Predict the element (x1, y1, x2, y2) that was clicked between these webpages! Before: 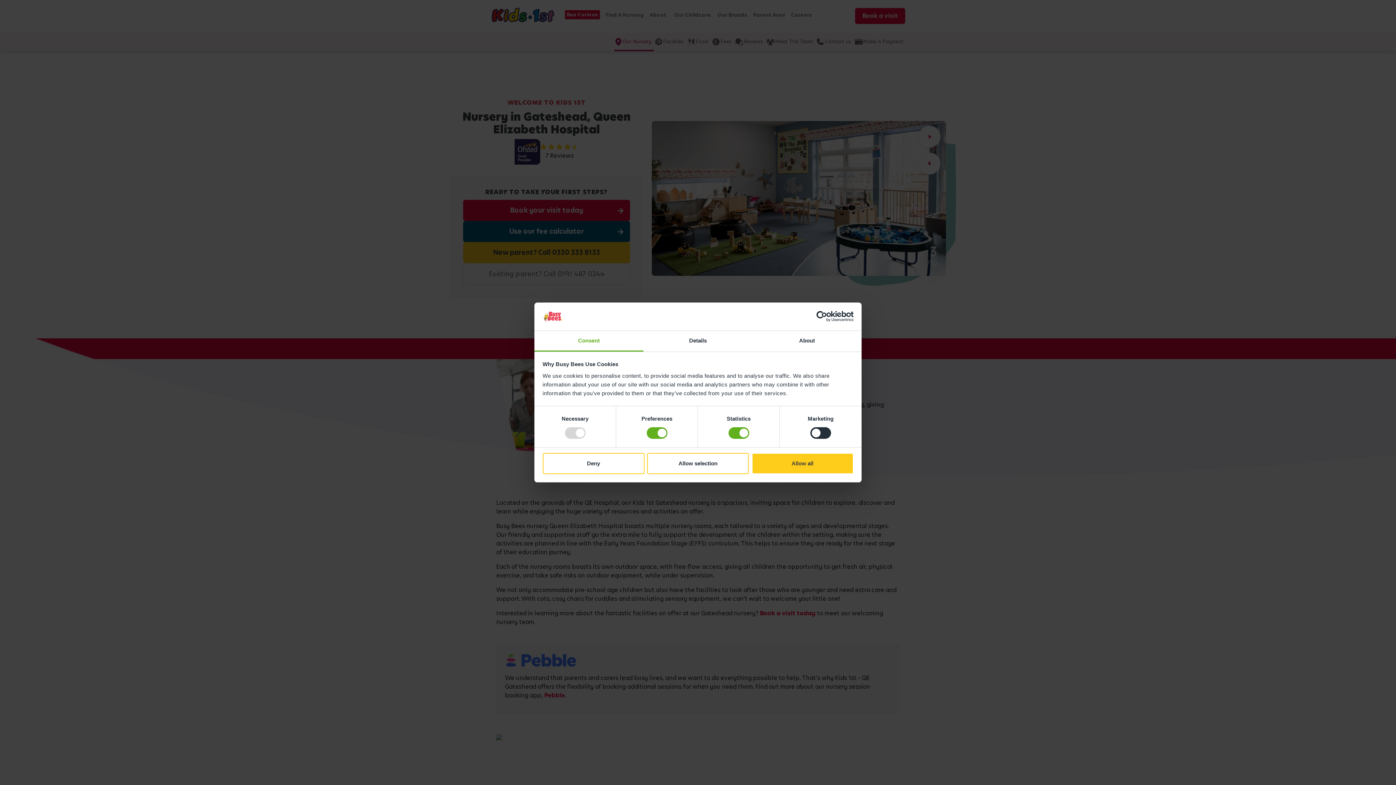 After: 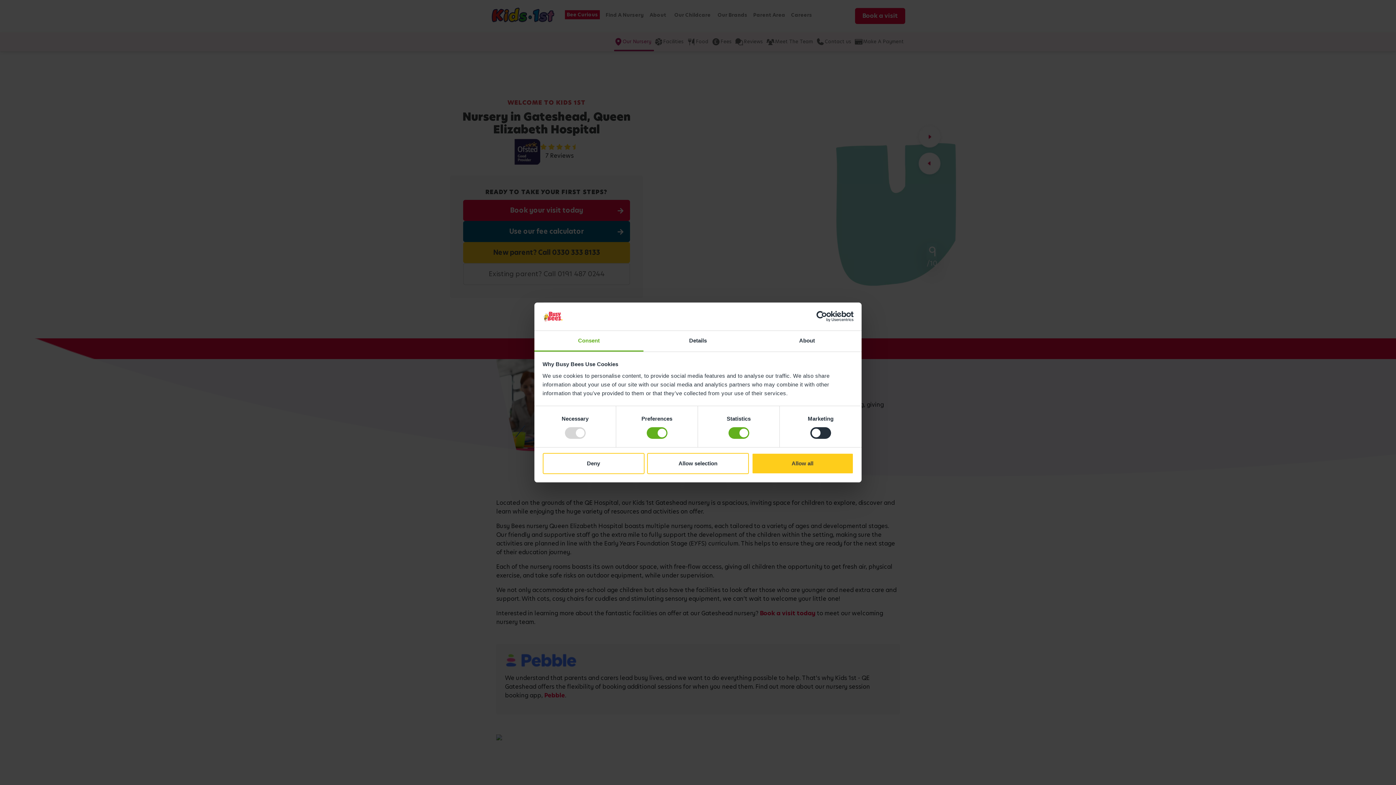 Action: bbox: (790, 311, 853, 322) label: Usercentrics Cookiebot - opens in a new window